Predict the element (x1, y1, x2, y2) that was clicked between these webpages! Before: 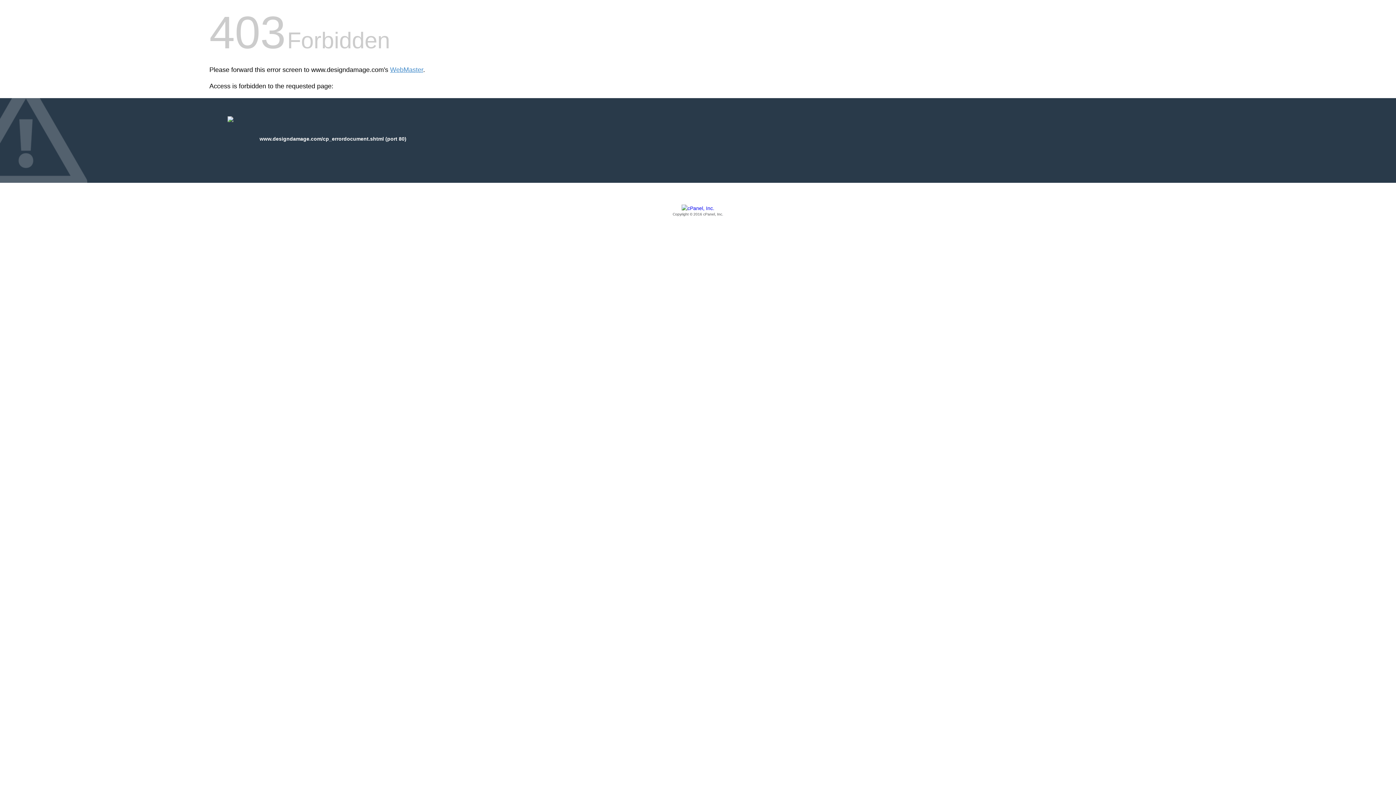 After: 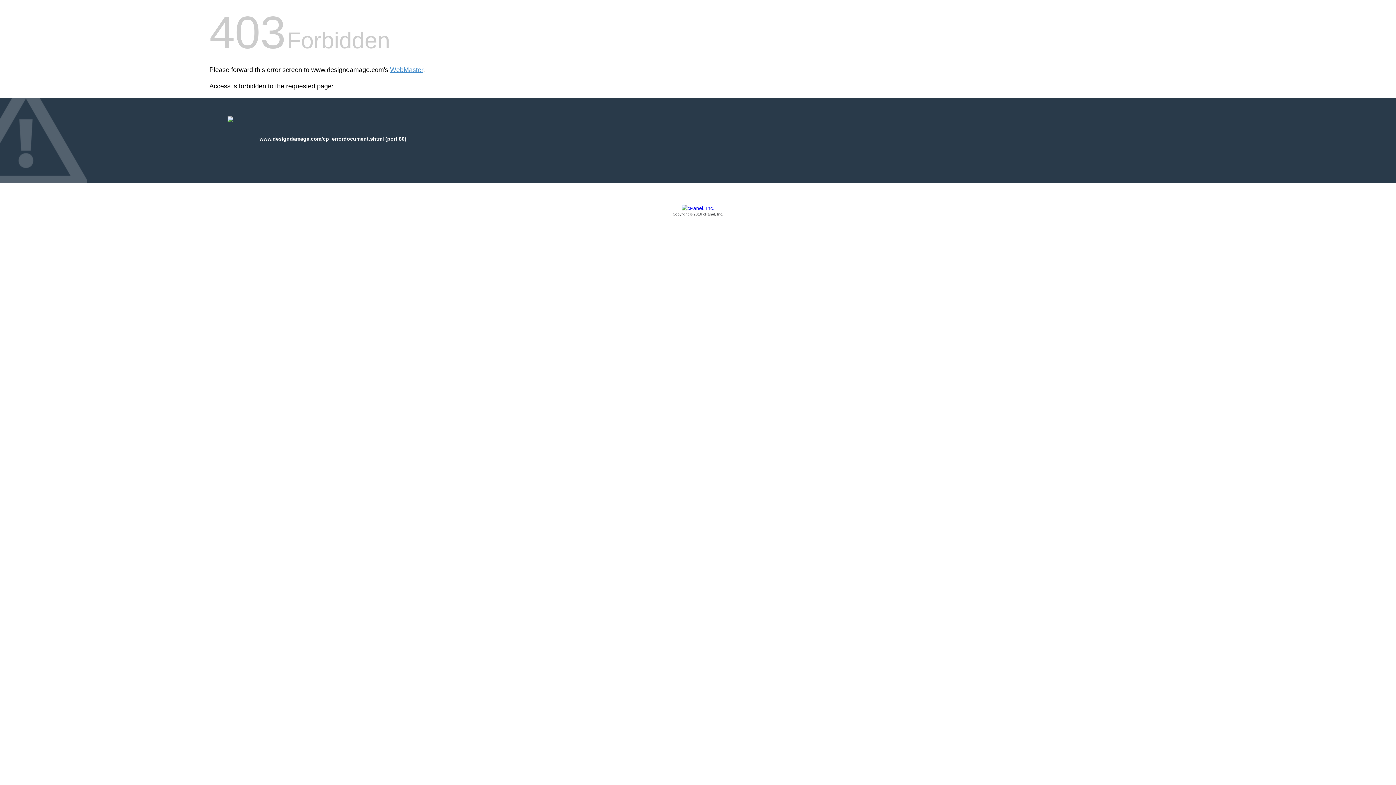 Action: bbox: (209, 205, 1186, 217) label: Copyright © 2016 cPanel, Inc.